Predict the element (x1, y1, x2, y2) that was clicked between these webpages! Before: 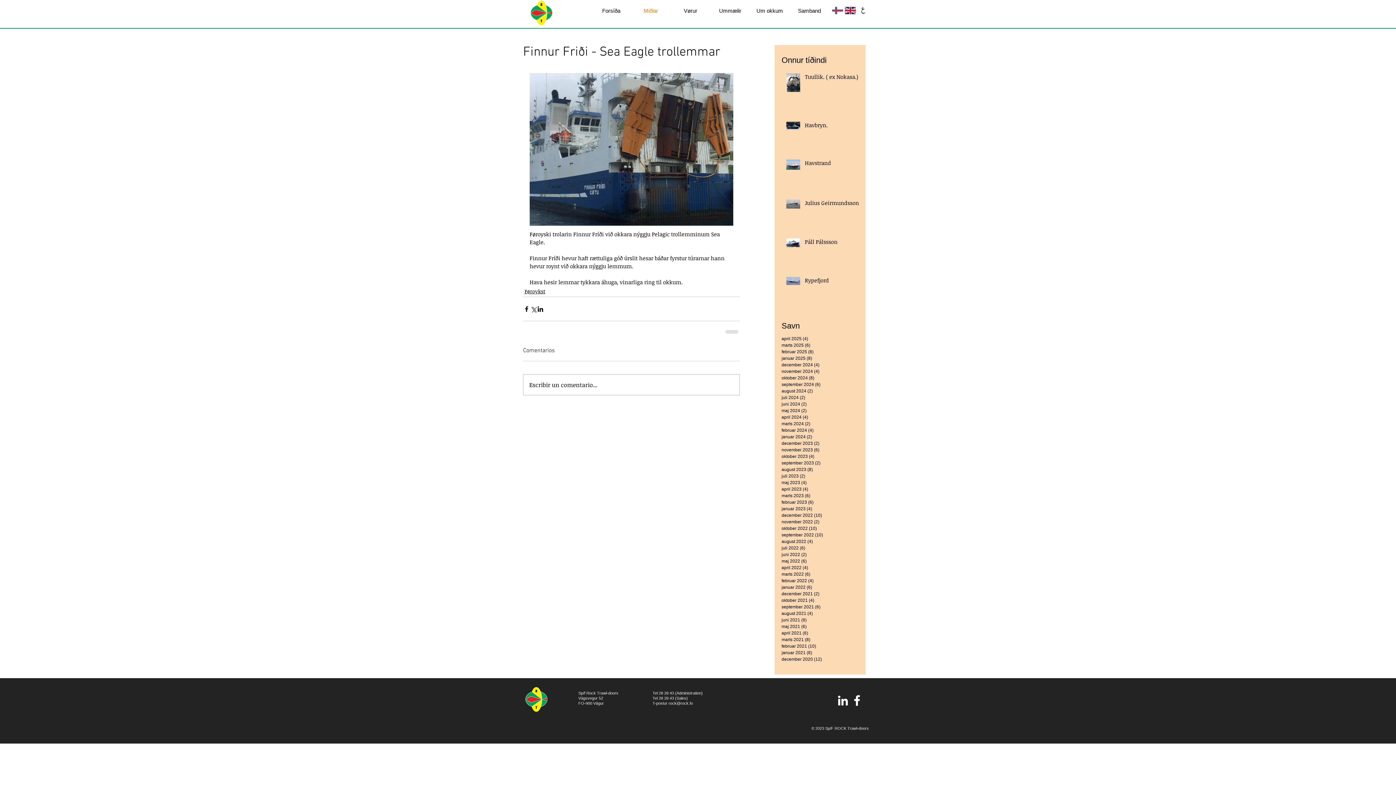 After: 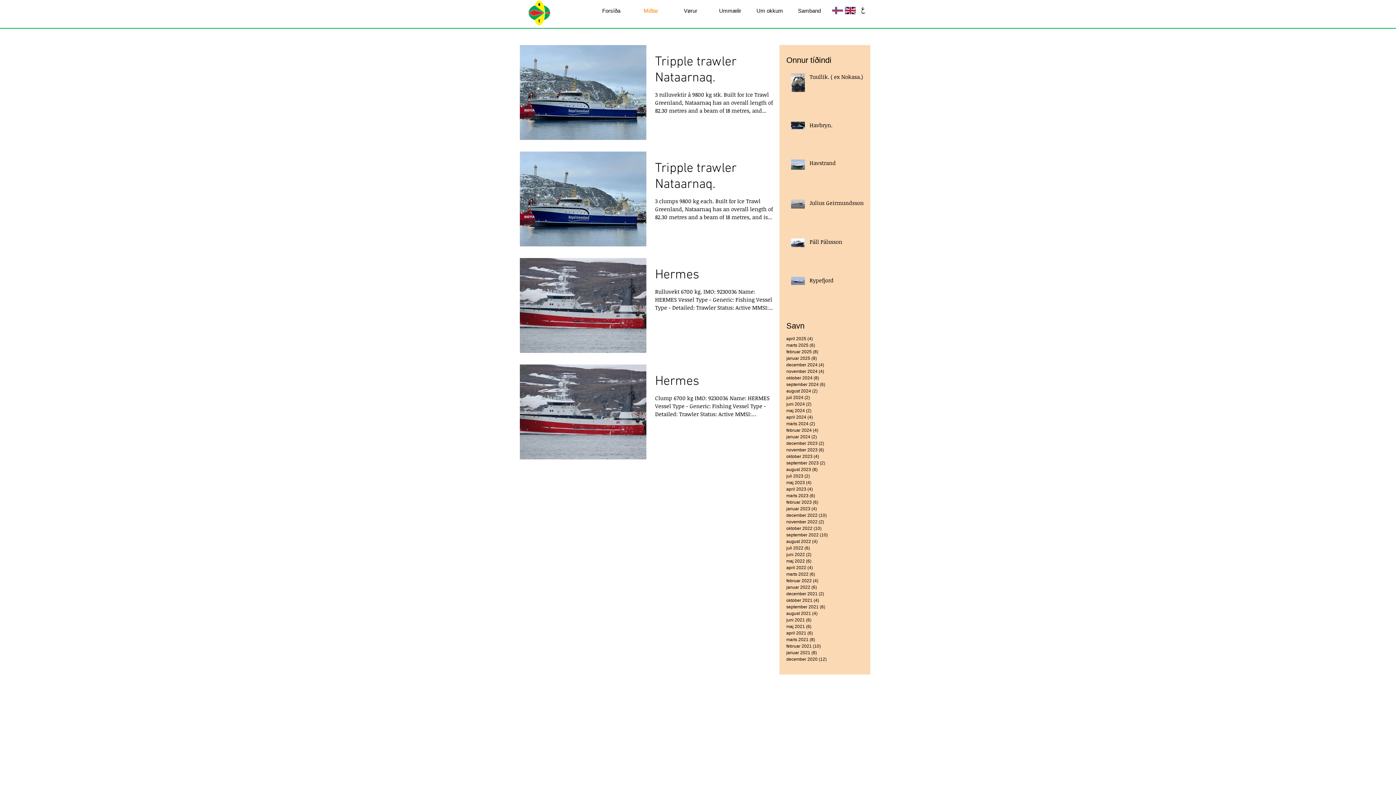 Action: label: februar 2022 (4)
4 indlæg bbox: (781, 577, 858, 584)